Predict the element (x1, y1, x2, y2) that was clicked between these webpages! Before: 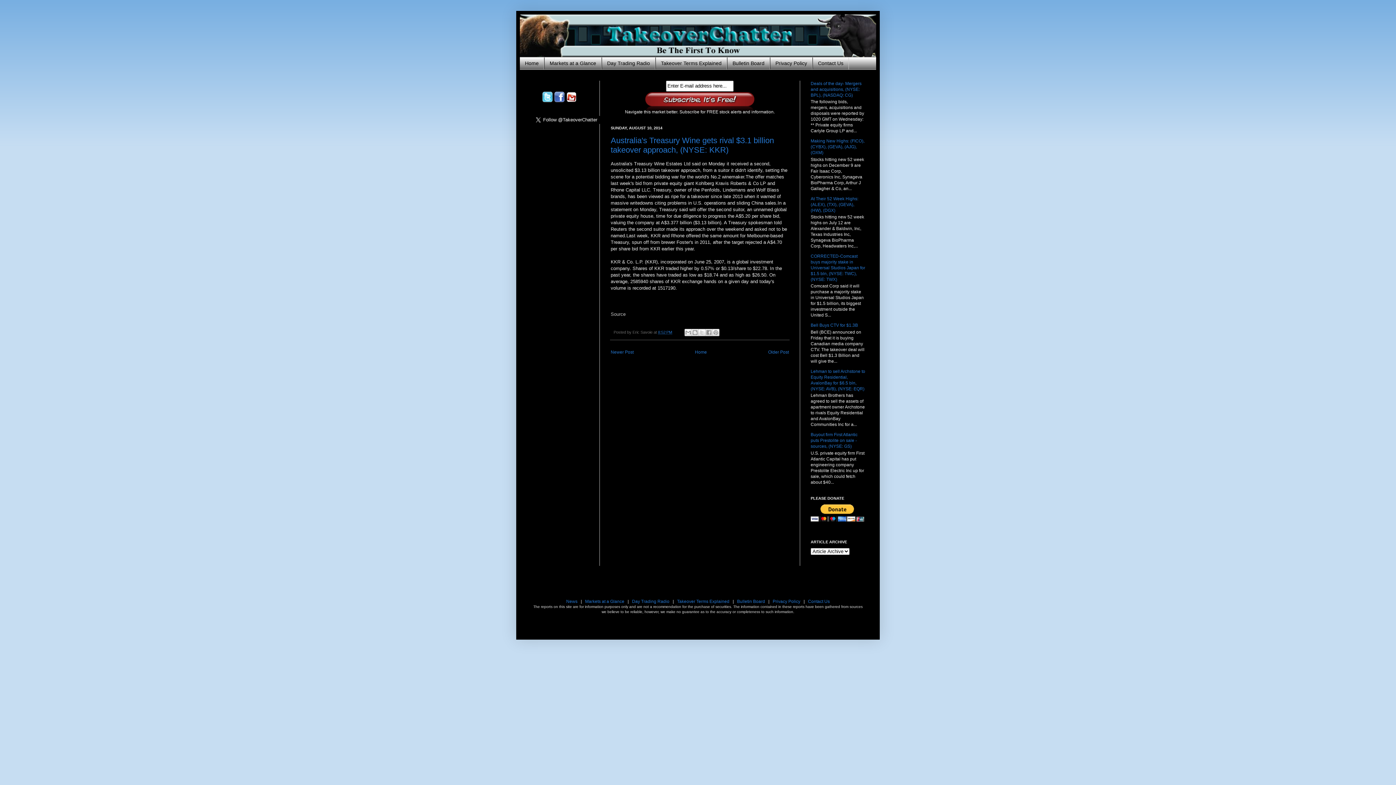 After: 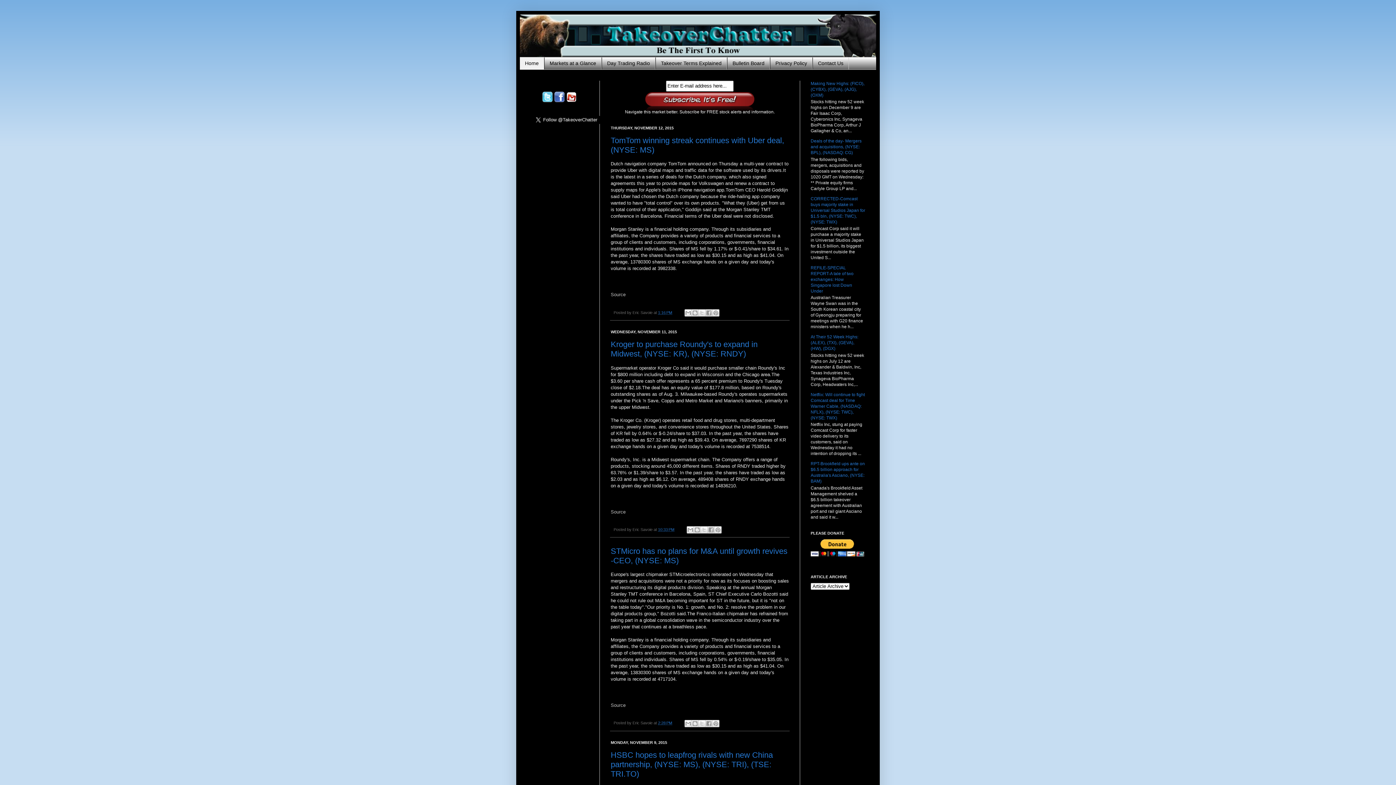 Action: bbox: (566, 599, 577, 604) label: News